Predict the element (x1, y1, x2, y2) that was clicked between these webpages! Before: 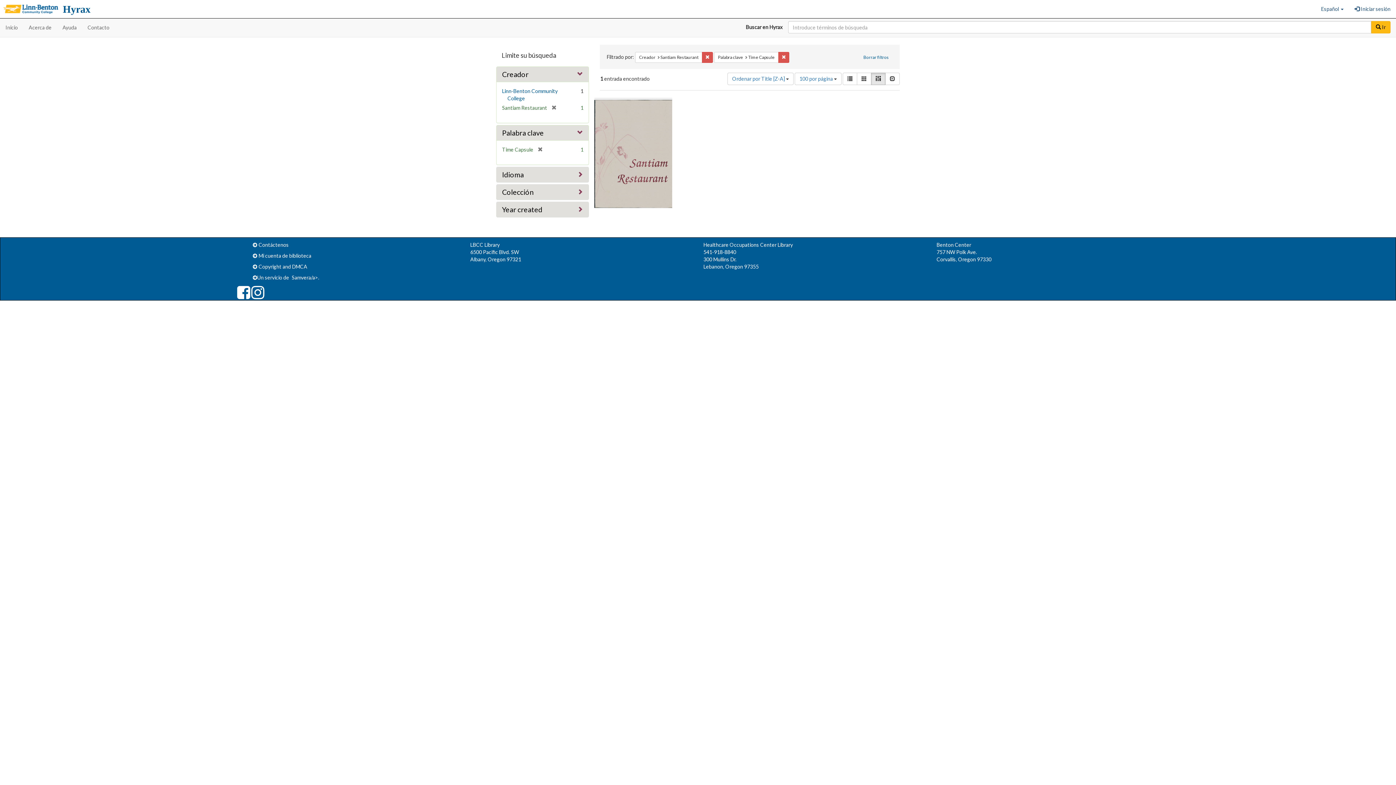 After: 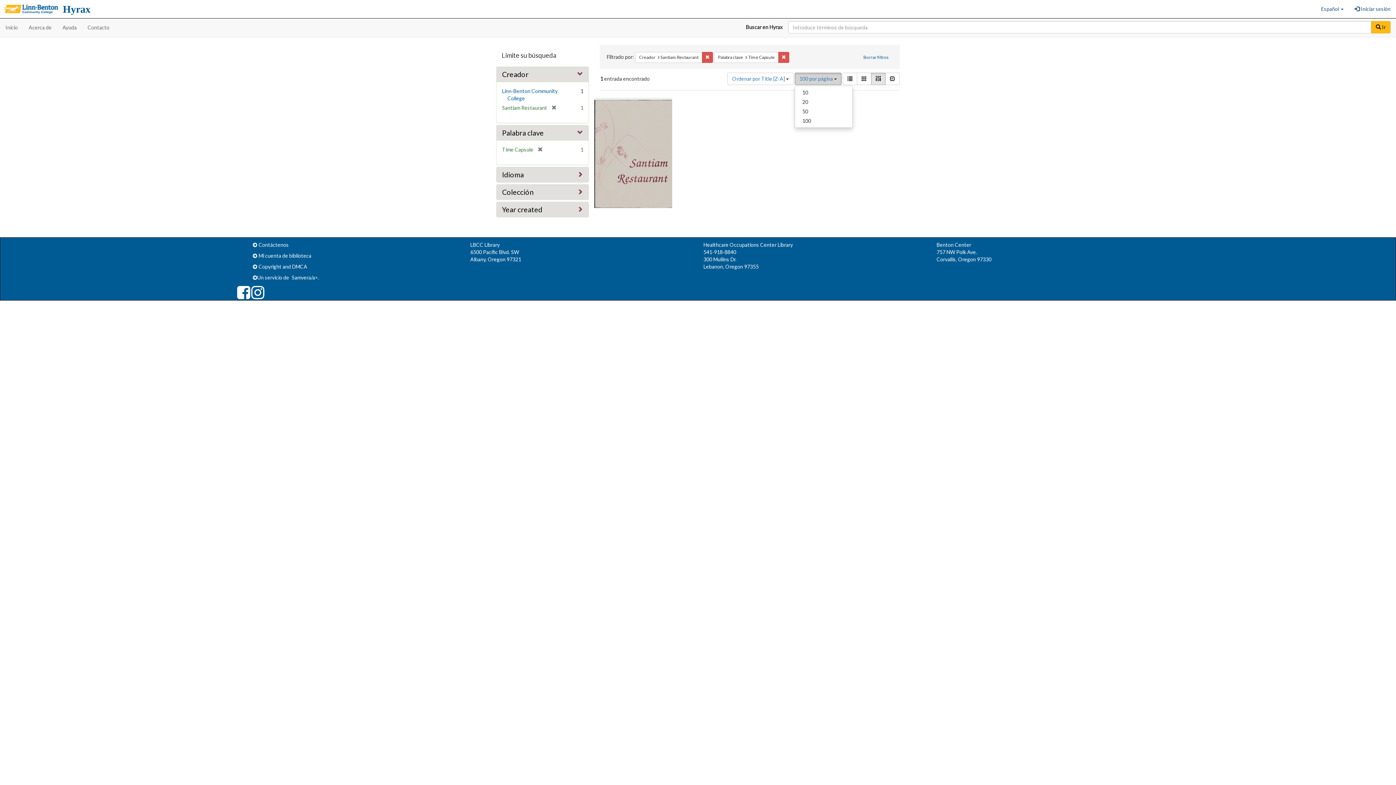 Action: label: 100 por página  bbox: (794, 72, 841, 85)